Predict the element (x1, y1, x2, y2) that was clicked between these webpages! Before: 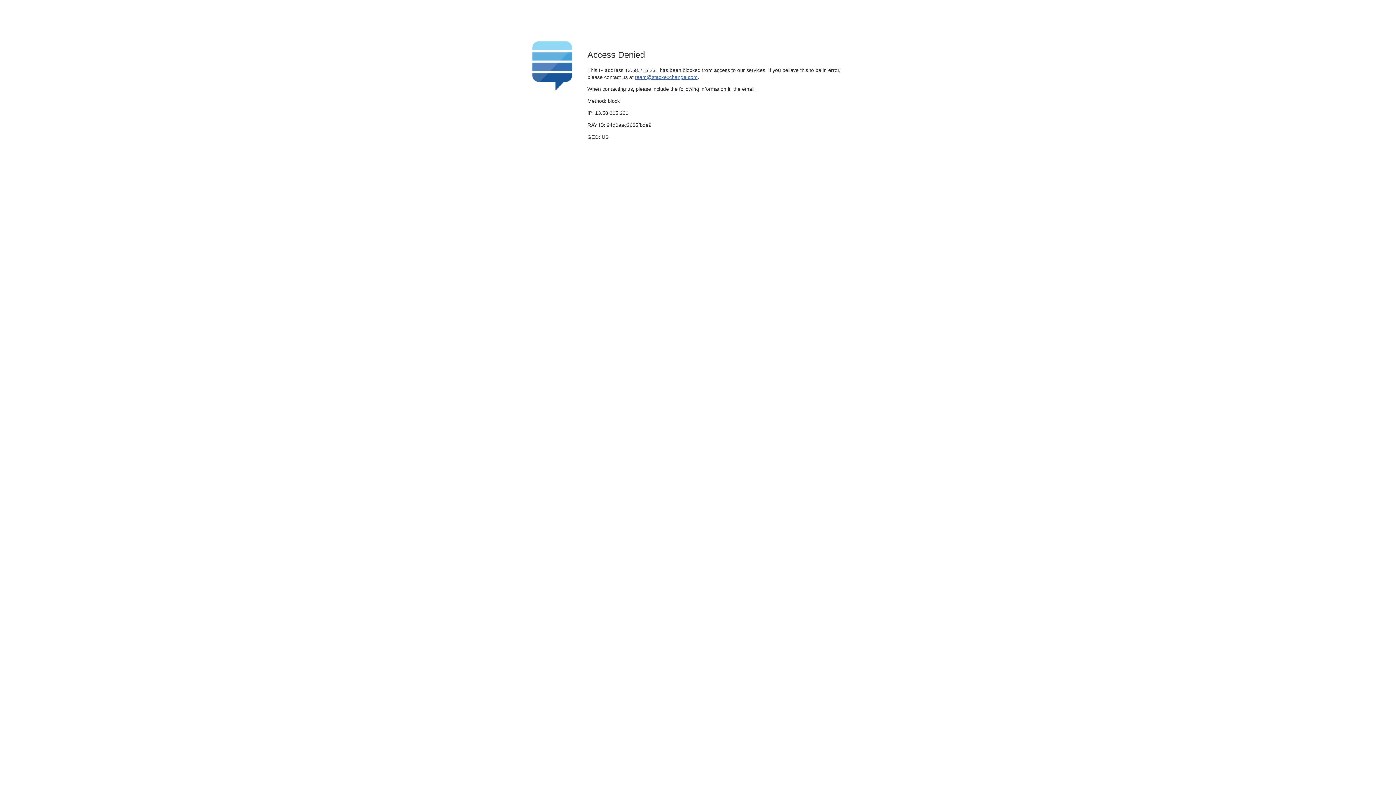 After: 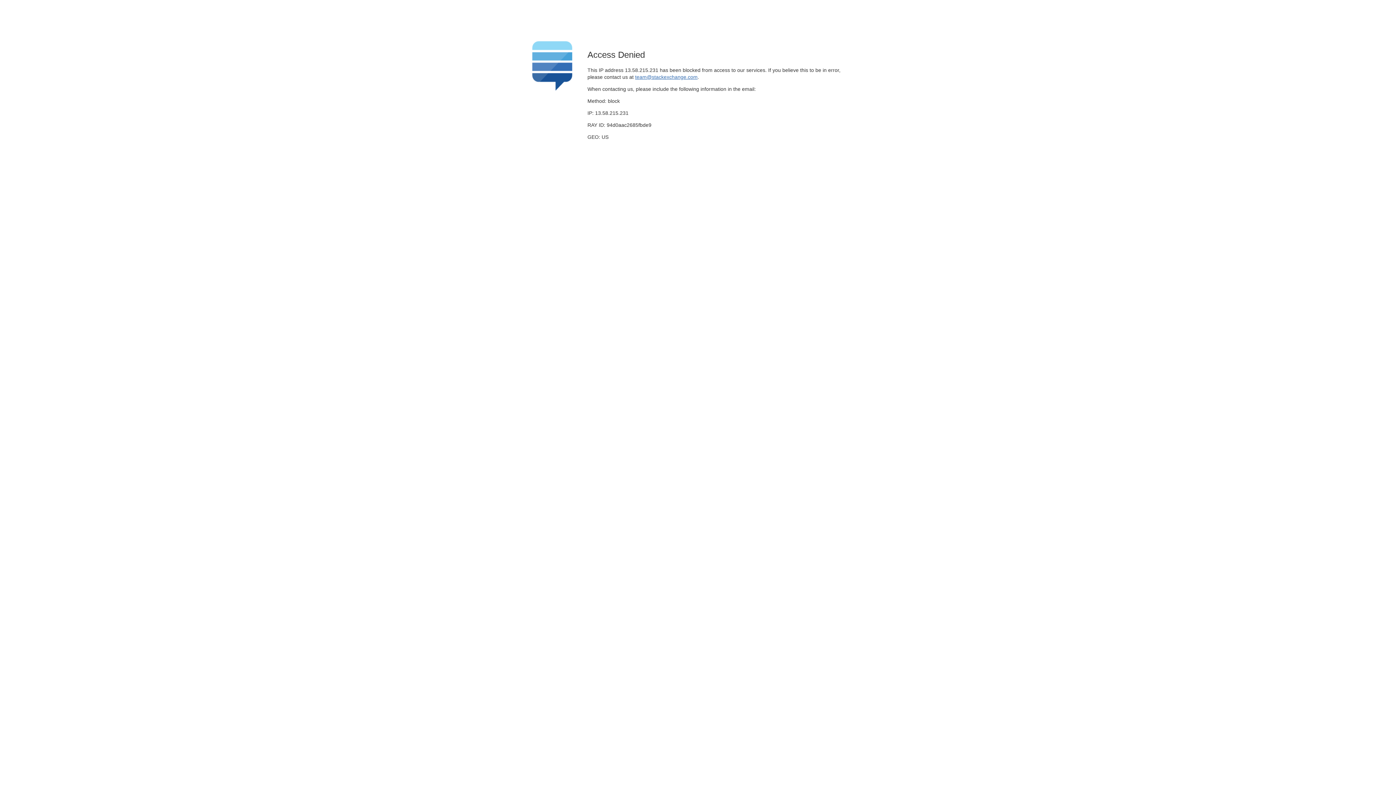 Action: label: team@stackexchange.com bbox: (635, 74, 697, 79)